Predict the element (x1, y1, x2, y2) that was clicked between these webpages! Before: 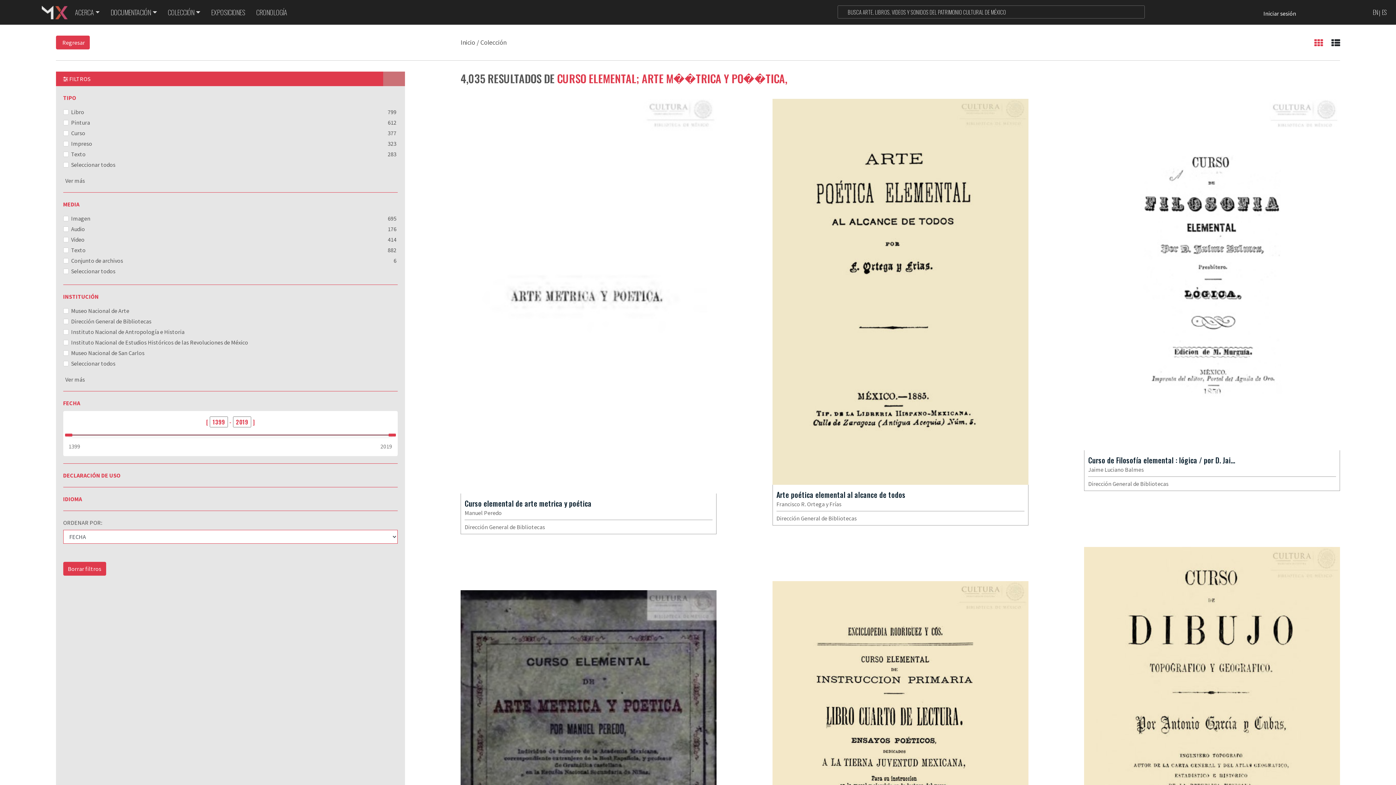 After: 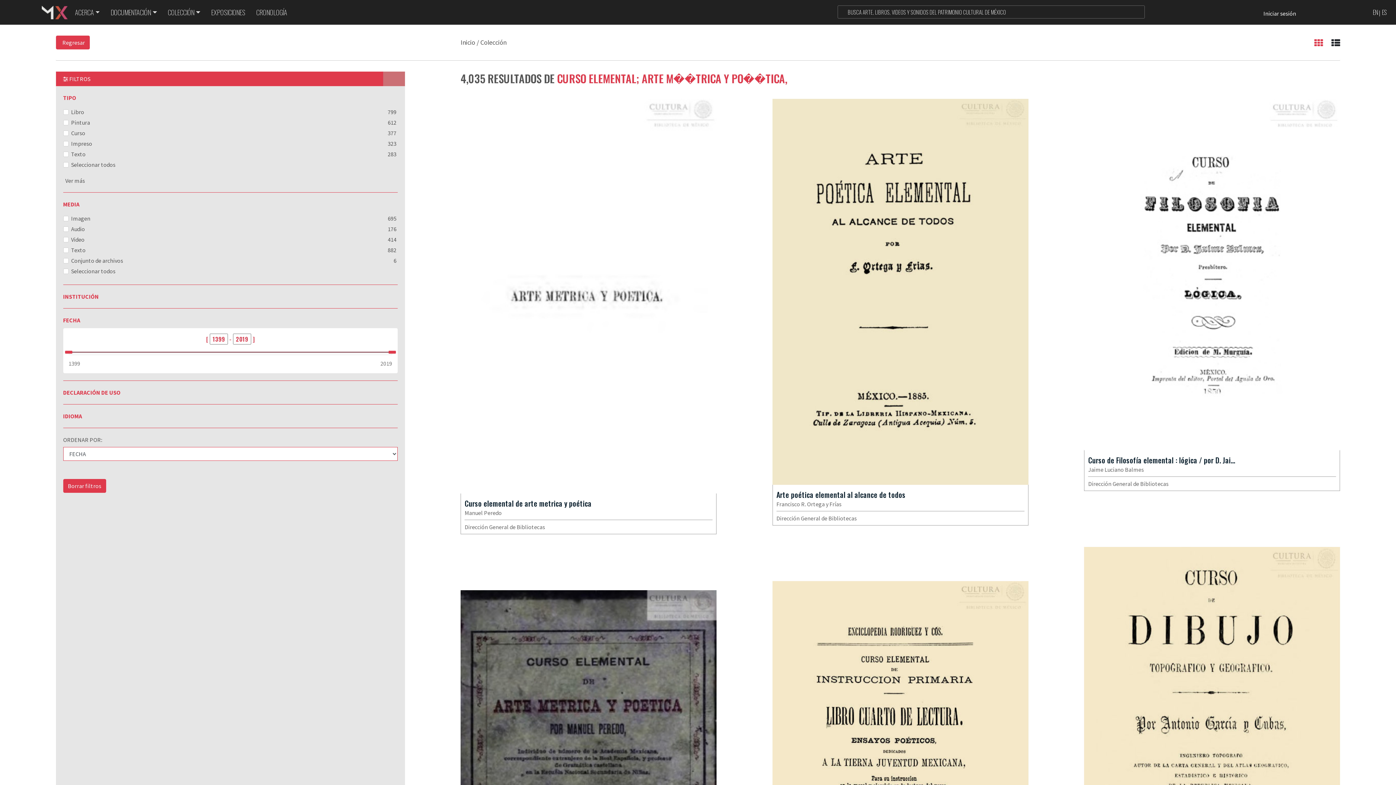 Action: bbox: (63, 292, 397, 301) label: INSTITUCIÓN